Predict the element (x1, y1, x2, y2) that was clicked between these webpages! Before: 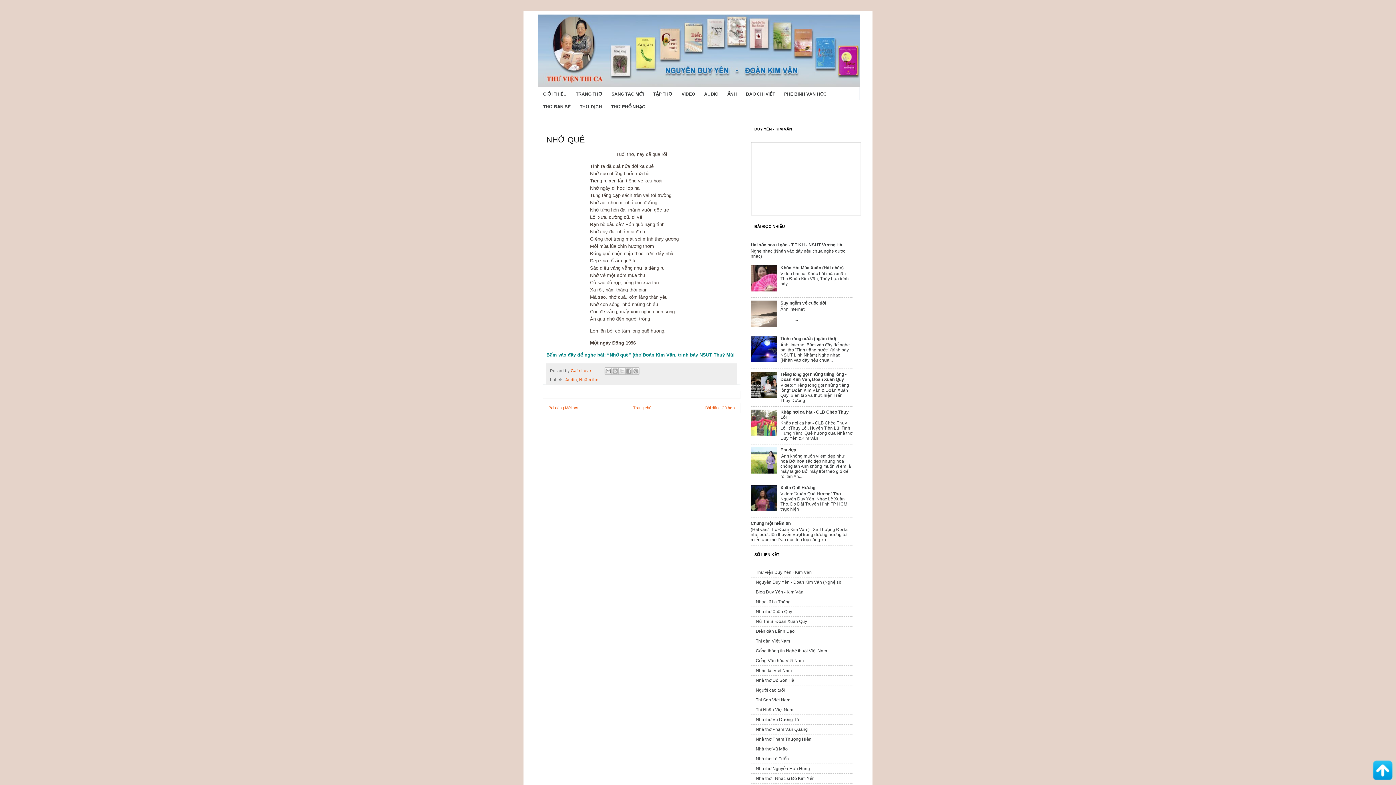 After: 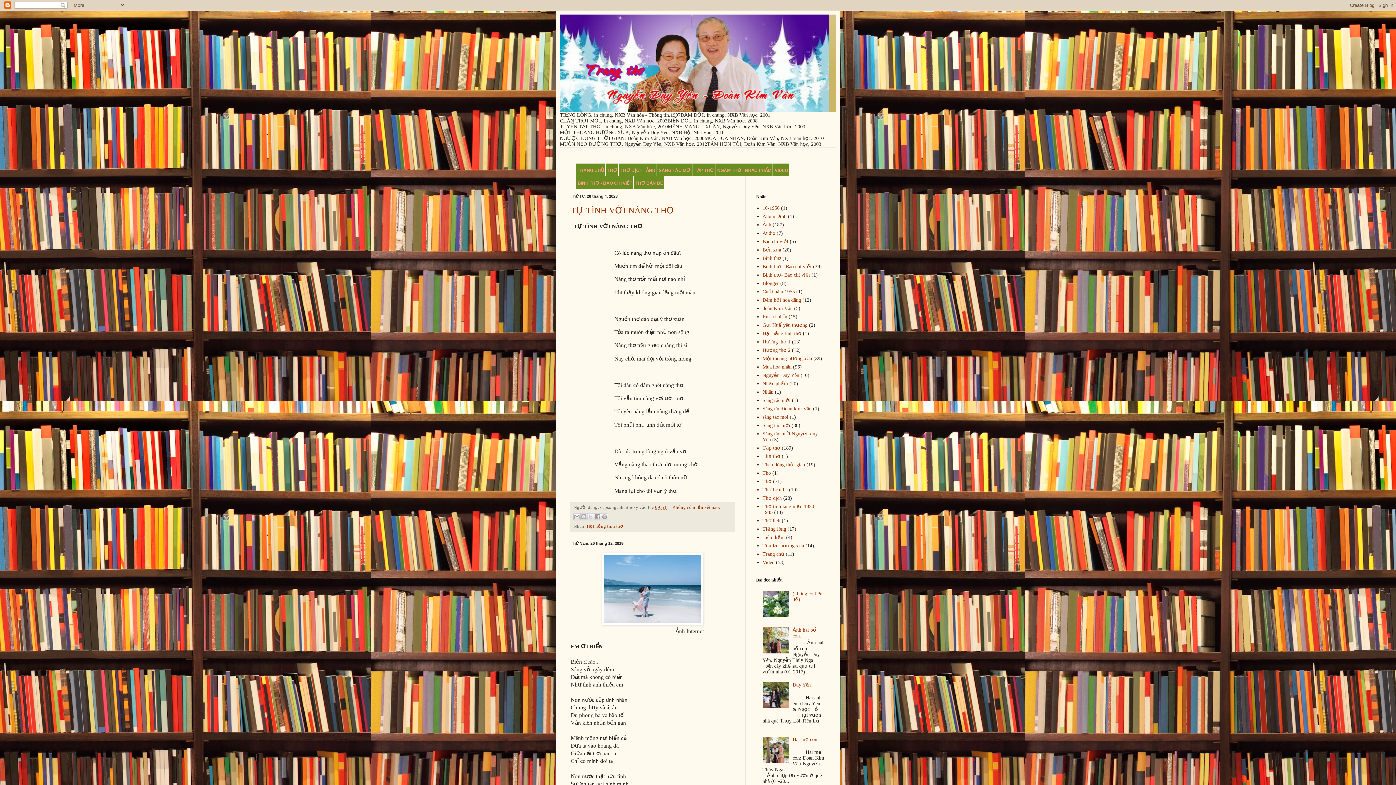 Action: bbox: (756, 589, 803, 594) label: Blog Duy Yên - Kim Vân